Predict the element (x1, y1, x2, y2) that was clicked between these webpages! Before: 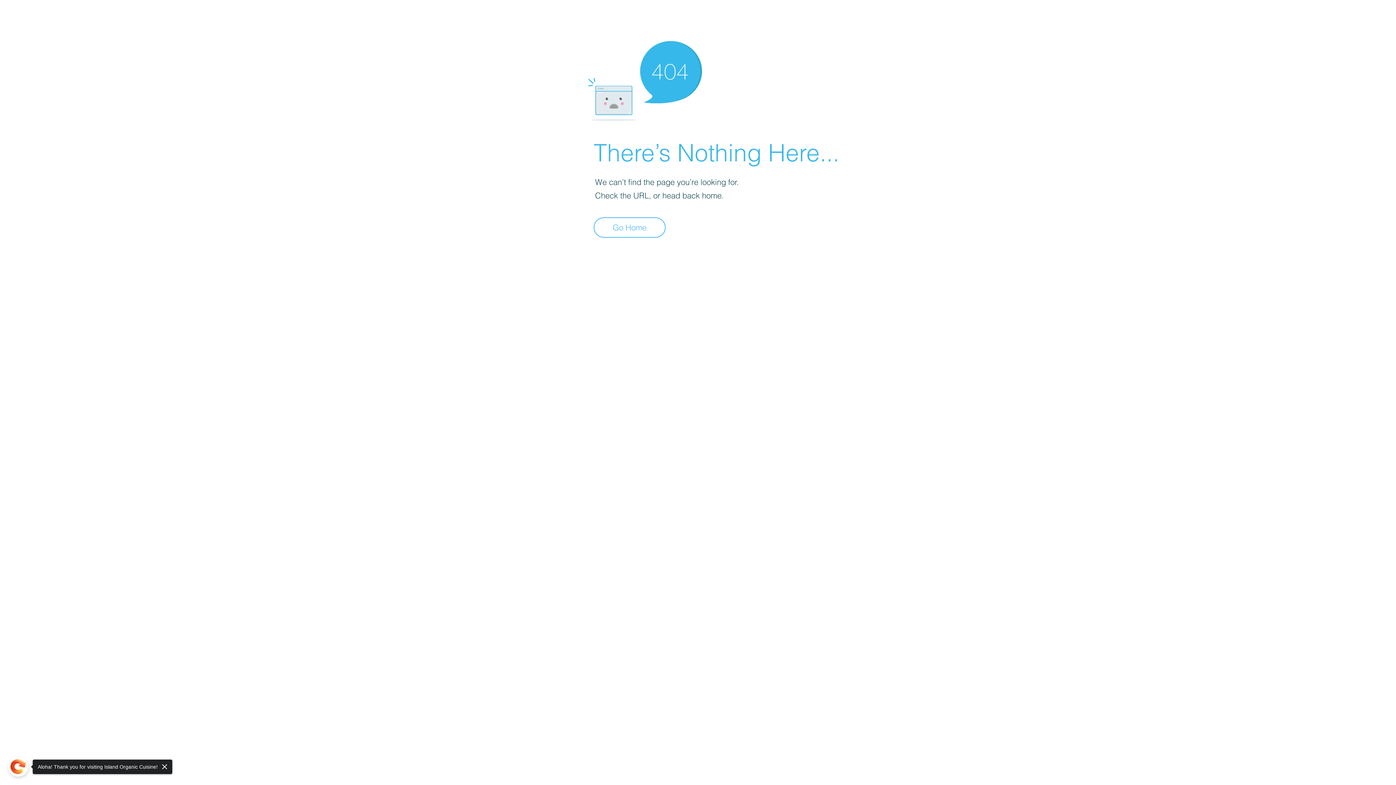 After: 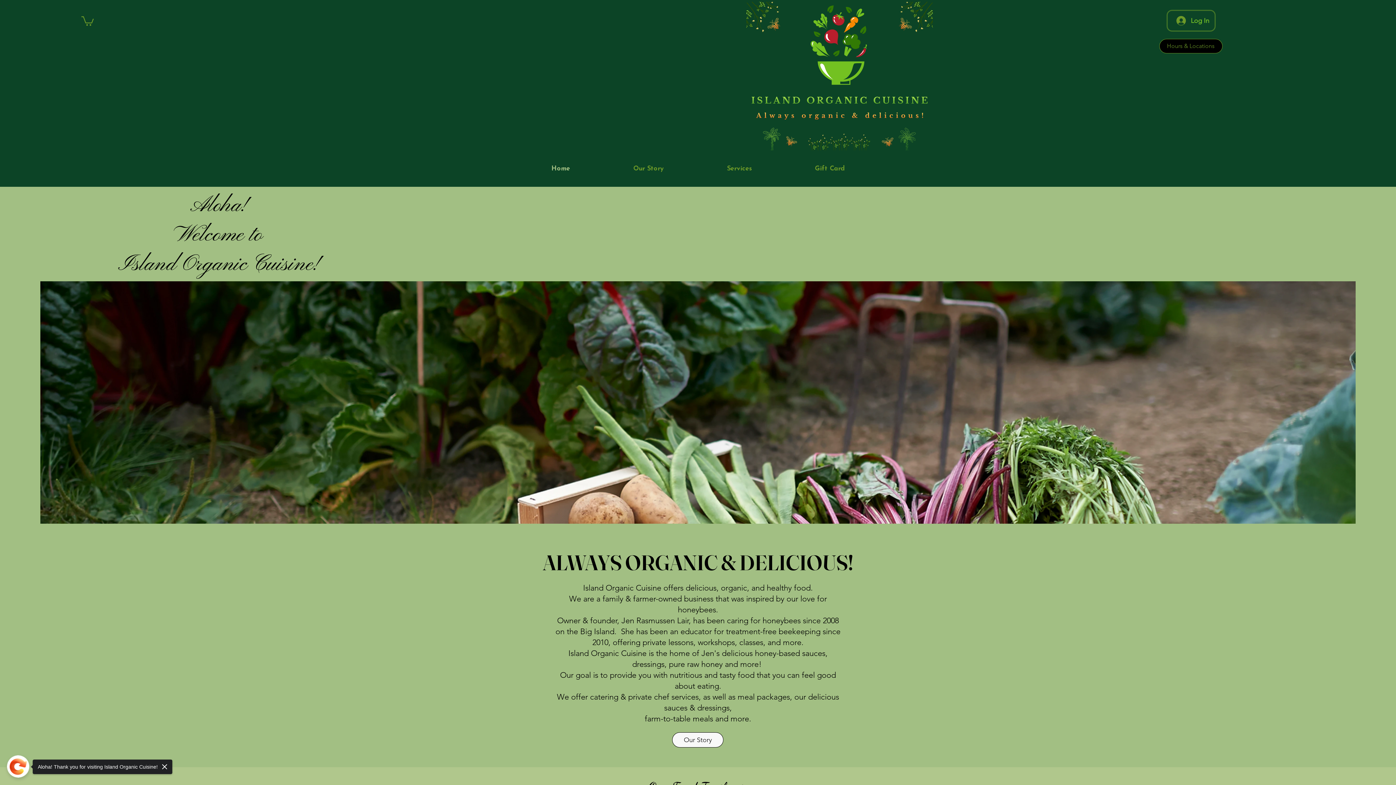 Action: bbox: (593, 217, 665, 237) label: Go Home